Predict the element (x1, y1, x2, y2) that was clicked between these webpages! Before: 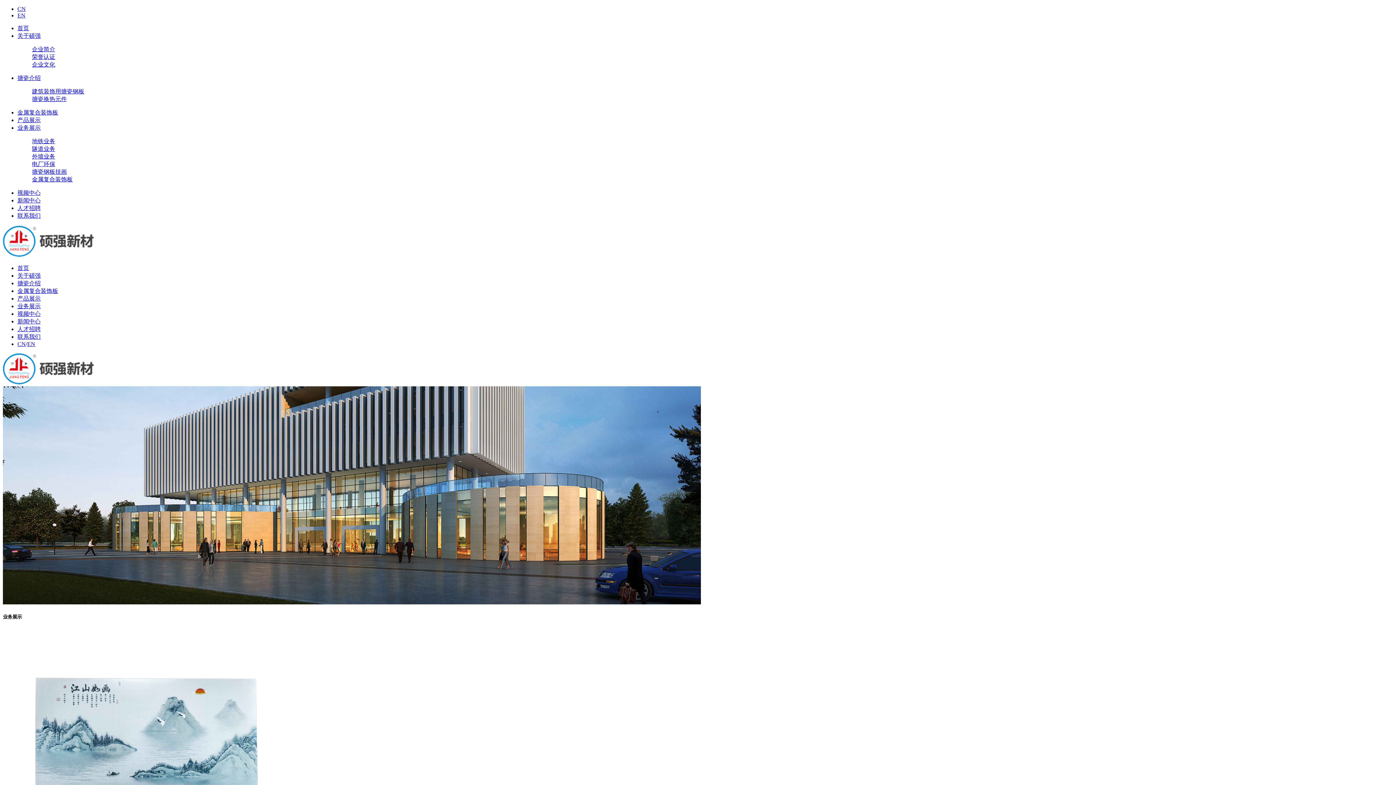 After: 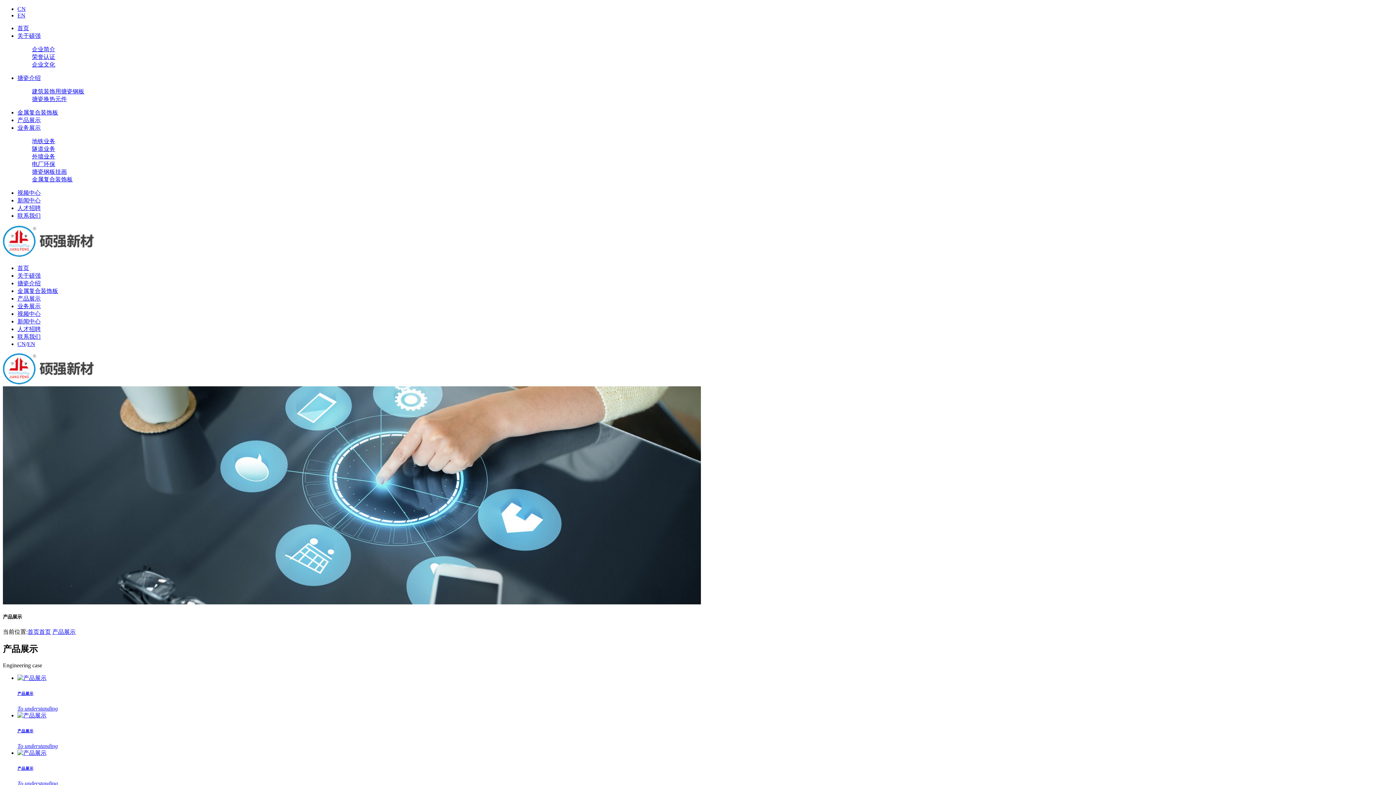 Action: label: 产品展示 bbox: (17, 295, 40, 301)